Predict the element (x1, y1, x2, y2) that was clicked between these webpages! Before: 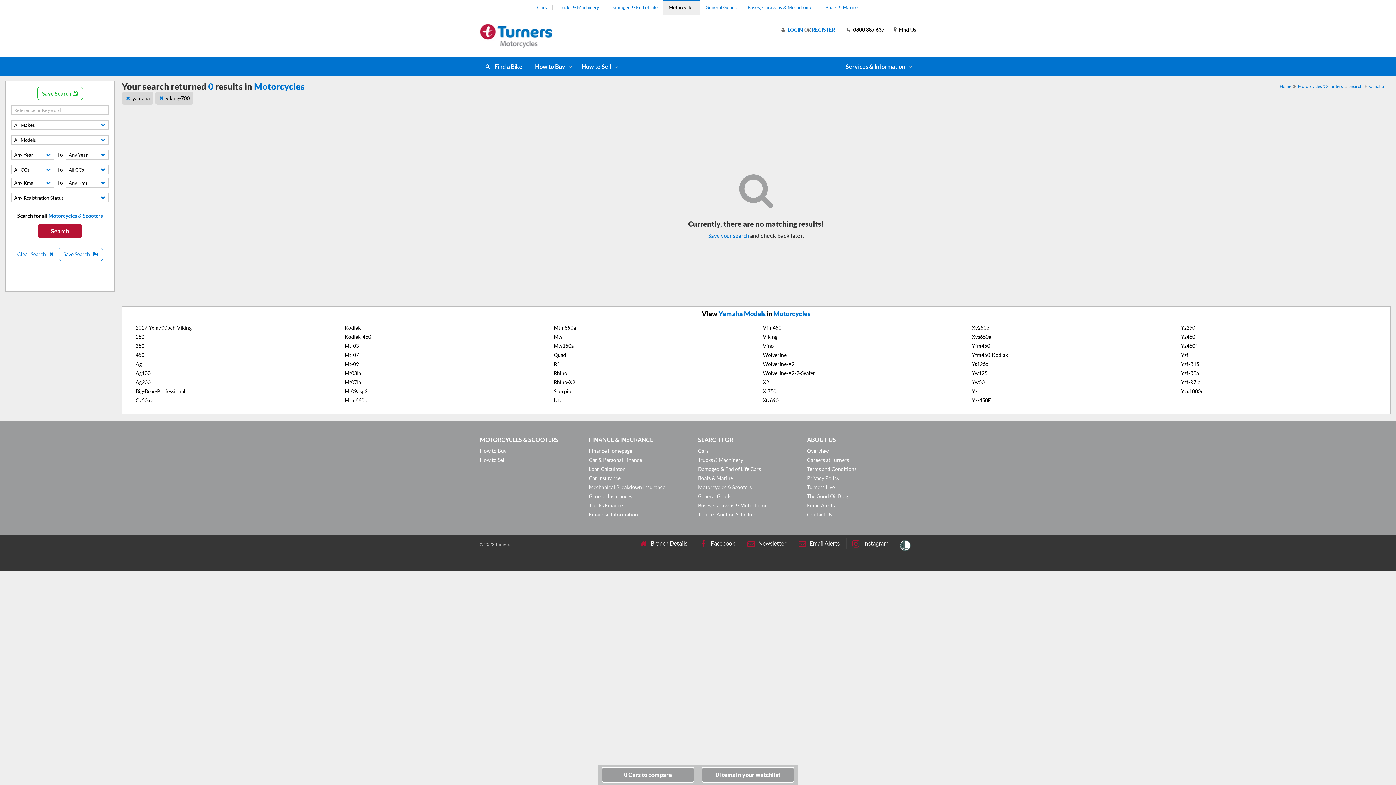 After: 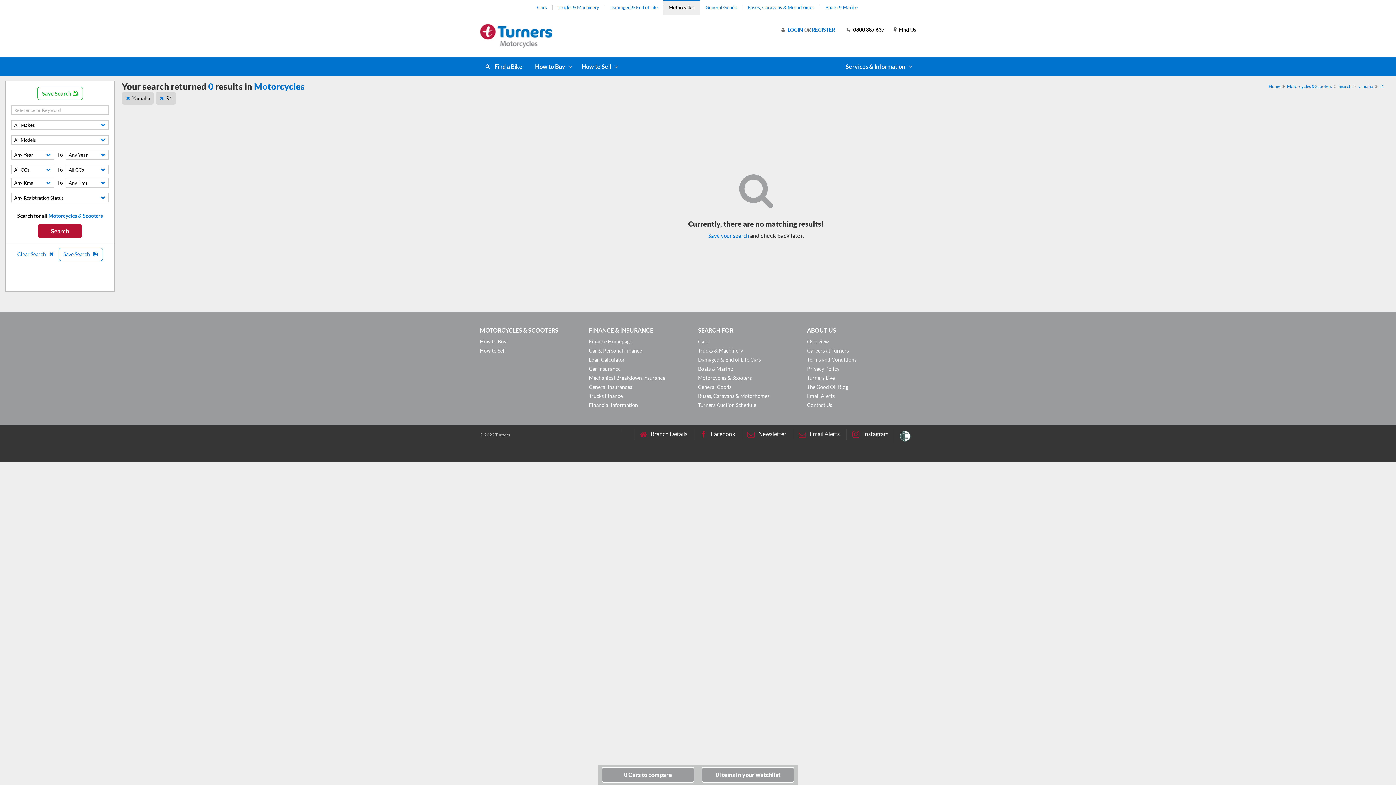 Action: label: R1 bbox: (553, 361, 560, 367)